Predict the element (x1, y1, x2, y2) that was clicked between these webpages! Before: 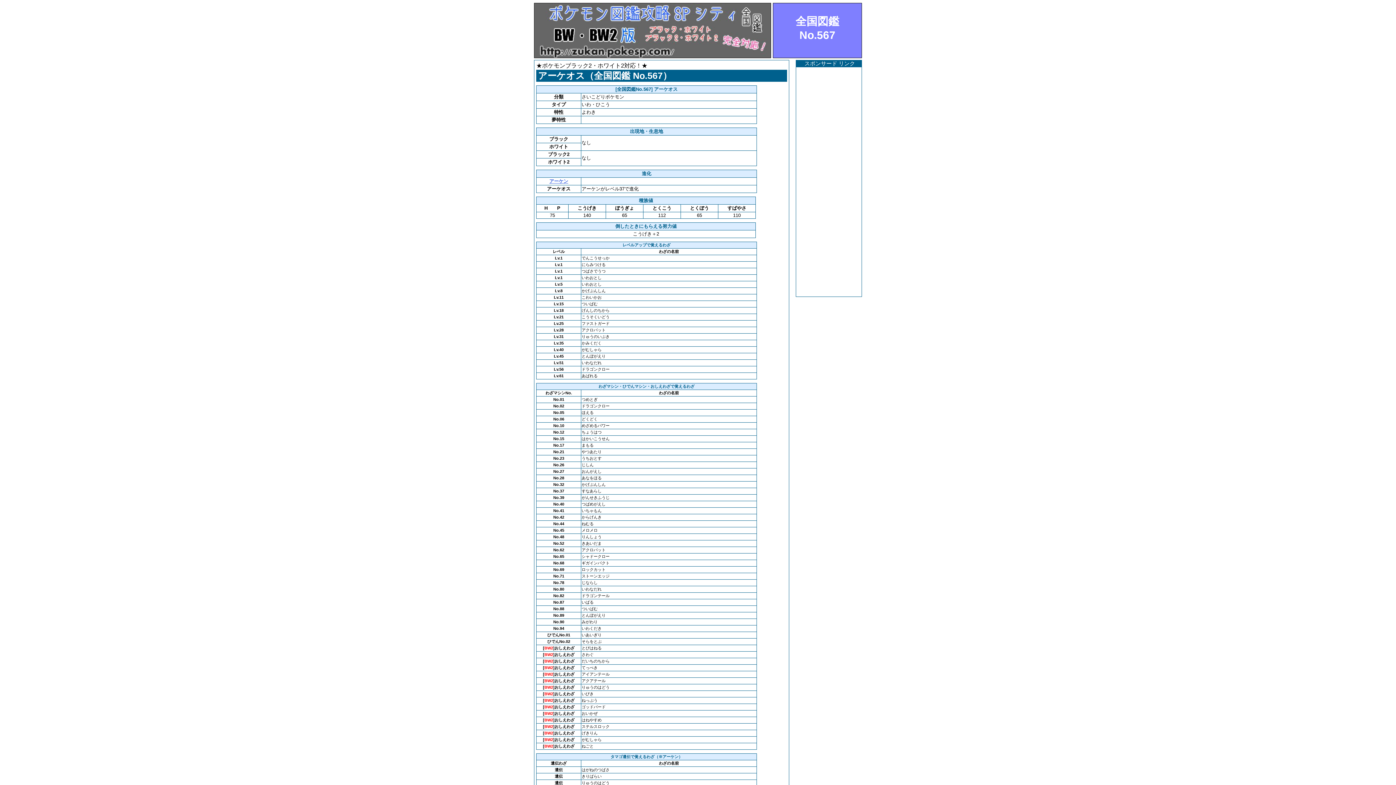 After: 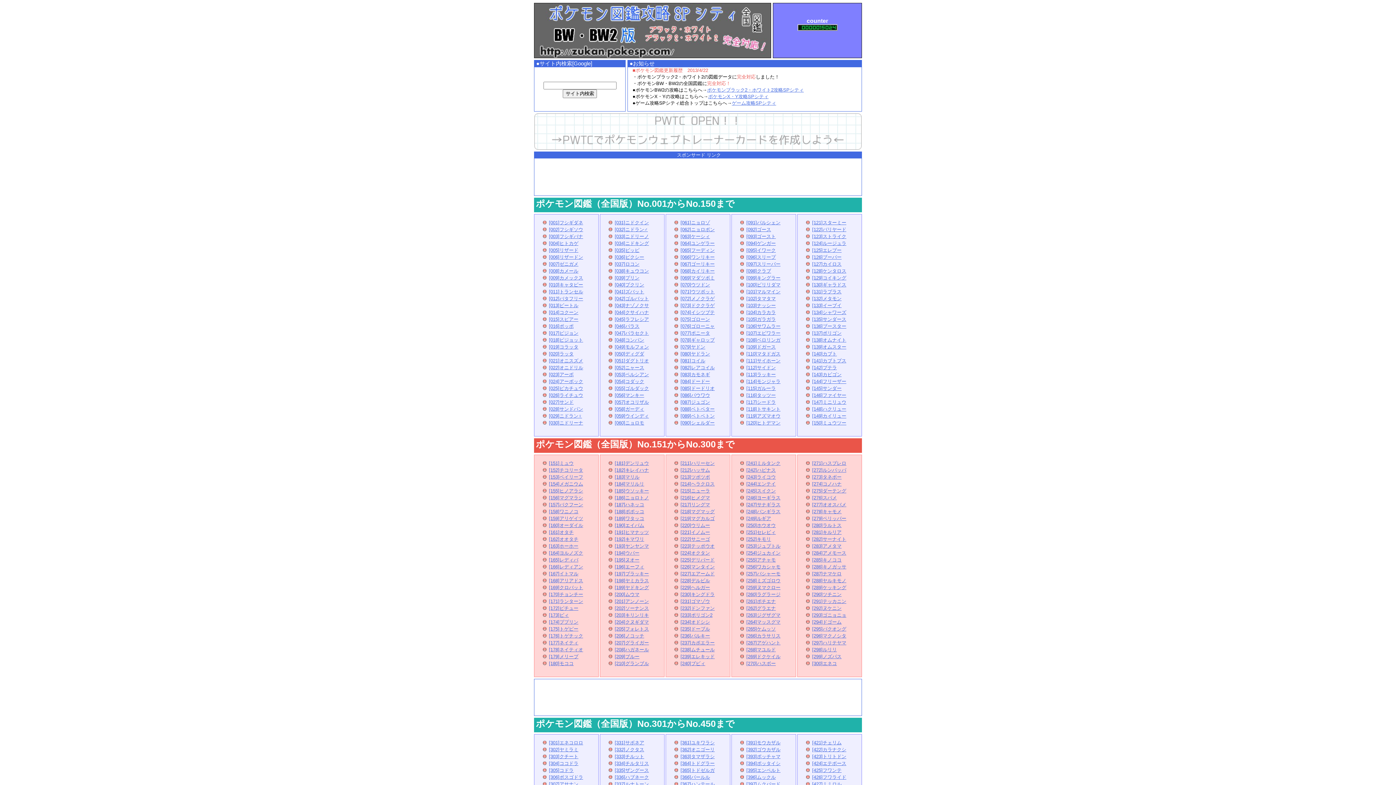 Action: bbox: (534, 52, 770, 58)